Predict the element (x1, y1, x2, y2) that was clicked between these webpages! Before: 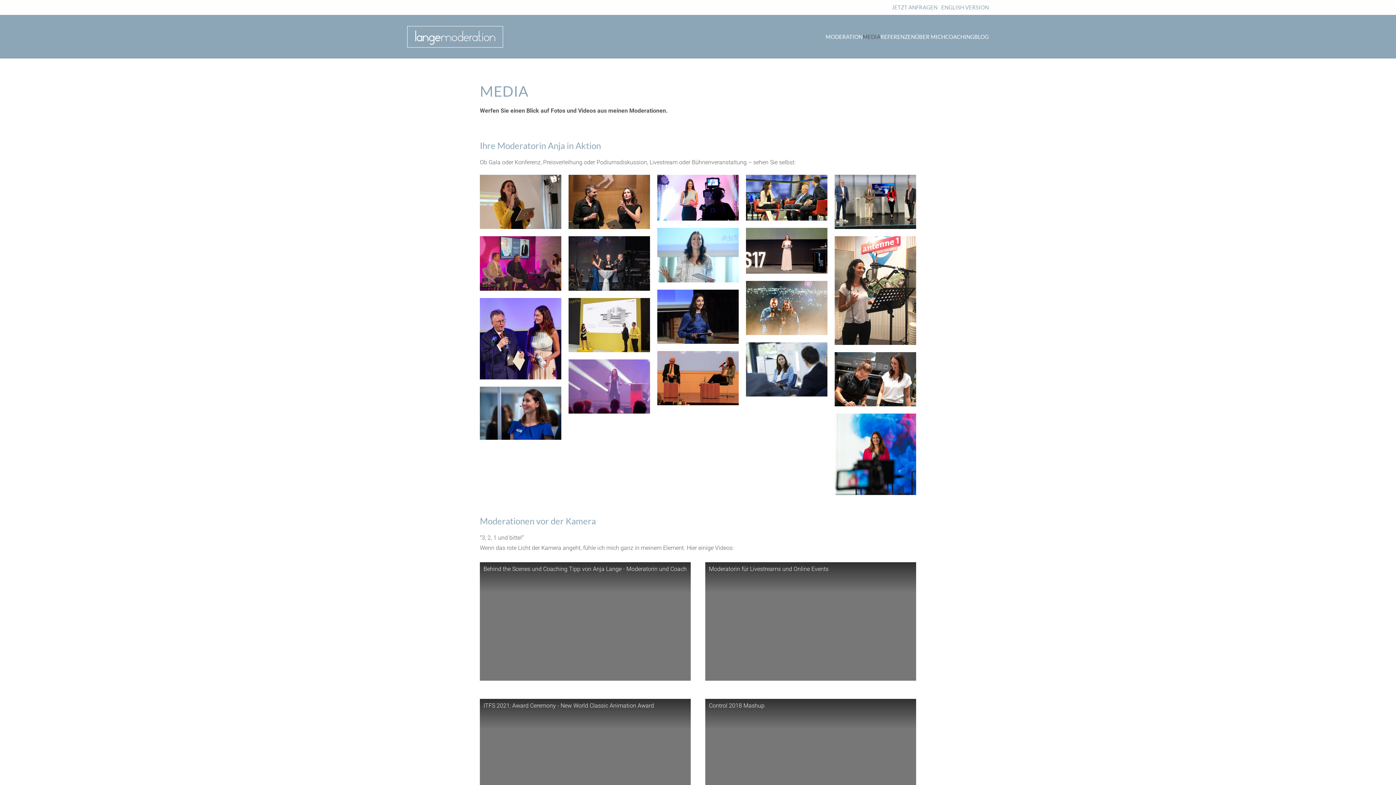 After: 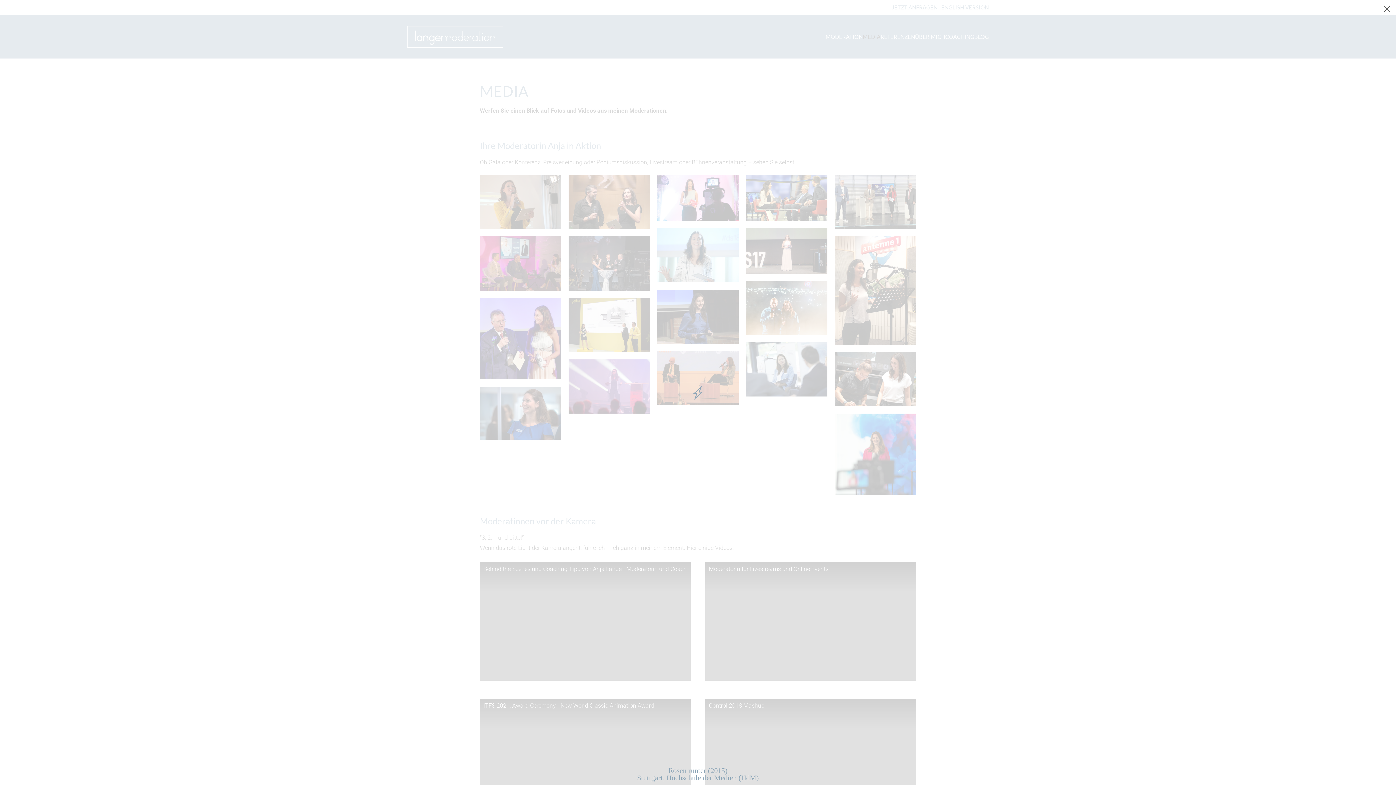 Action: bbox: (657, 174, 738, 220)